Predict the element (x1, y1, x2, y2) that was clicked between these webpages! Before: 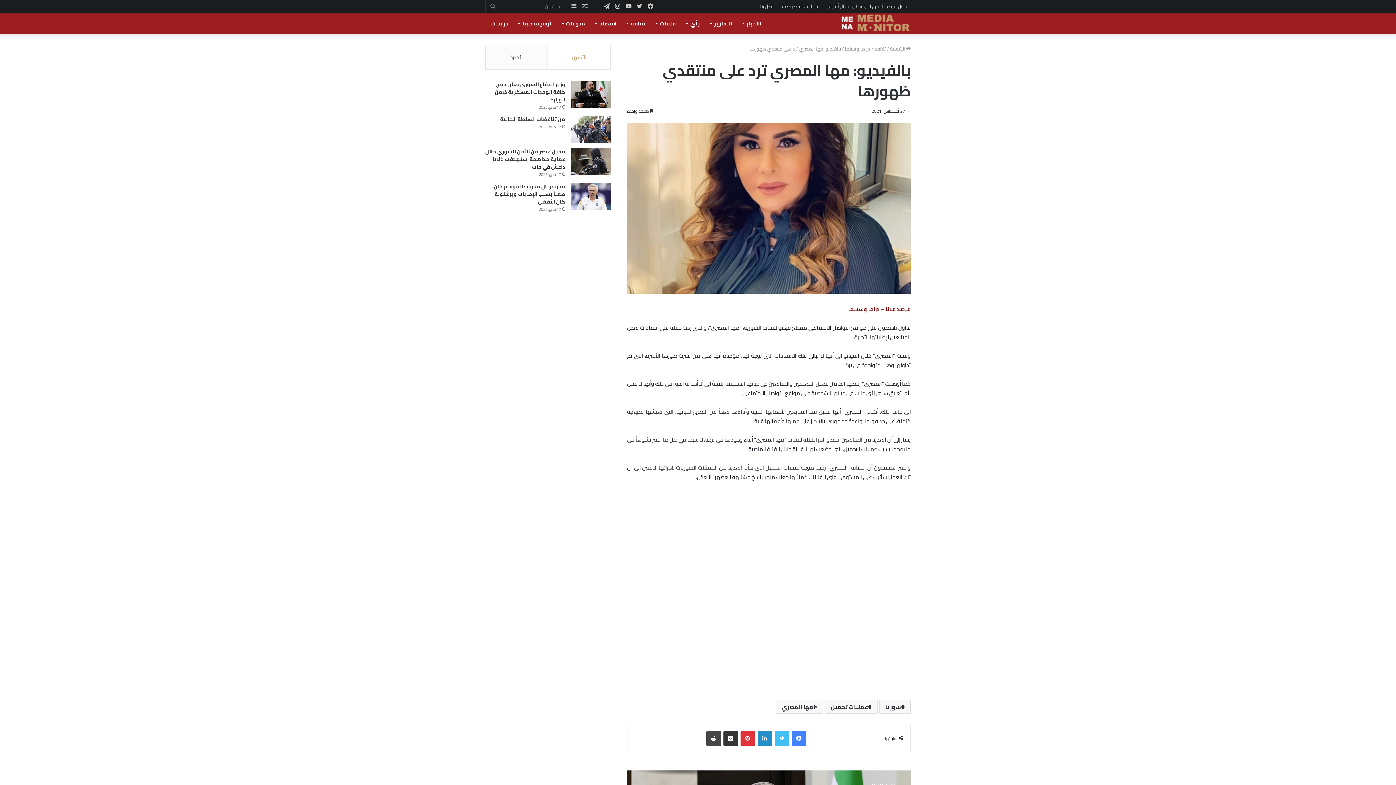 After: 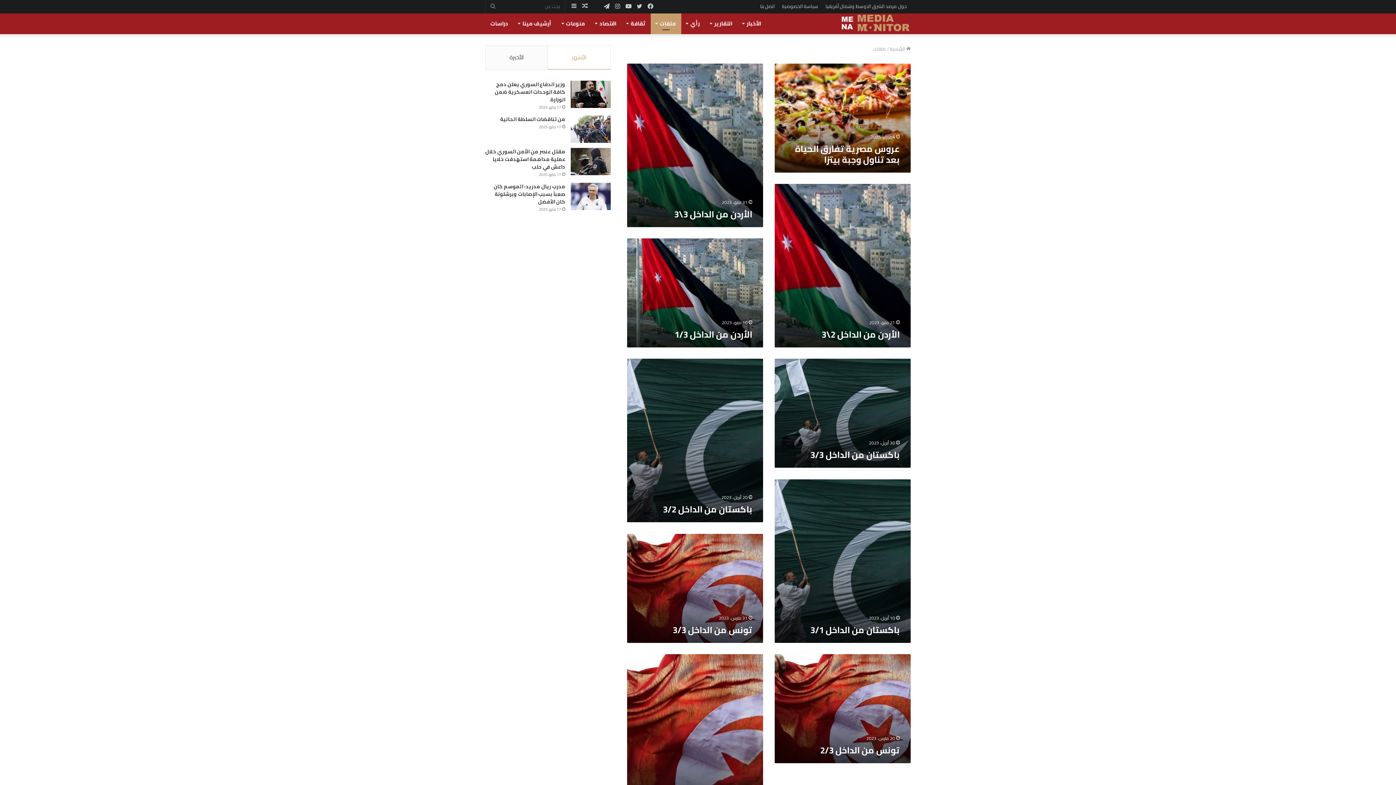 Action: bbox: (650, 13, 681, 34) label: ملفات